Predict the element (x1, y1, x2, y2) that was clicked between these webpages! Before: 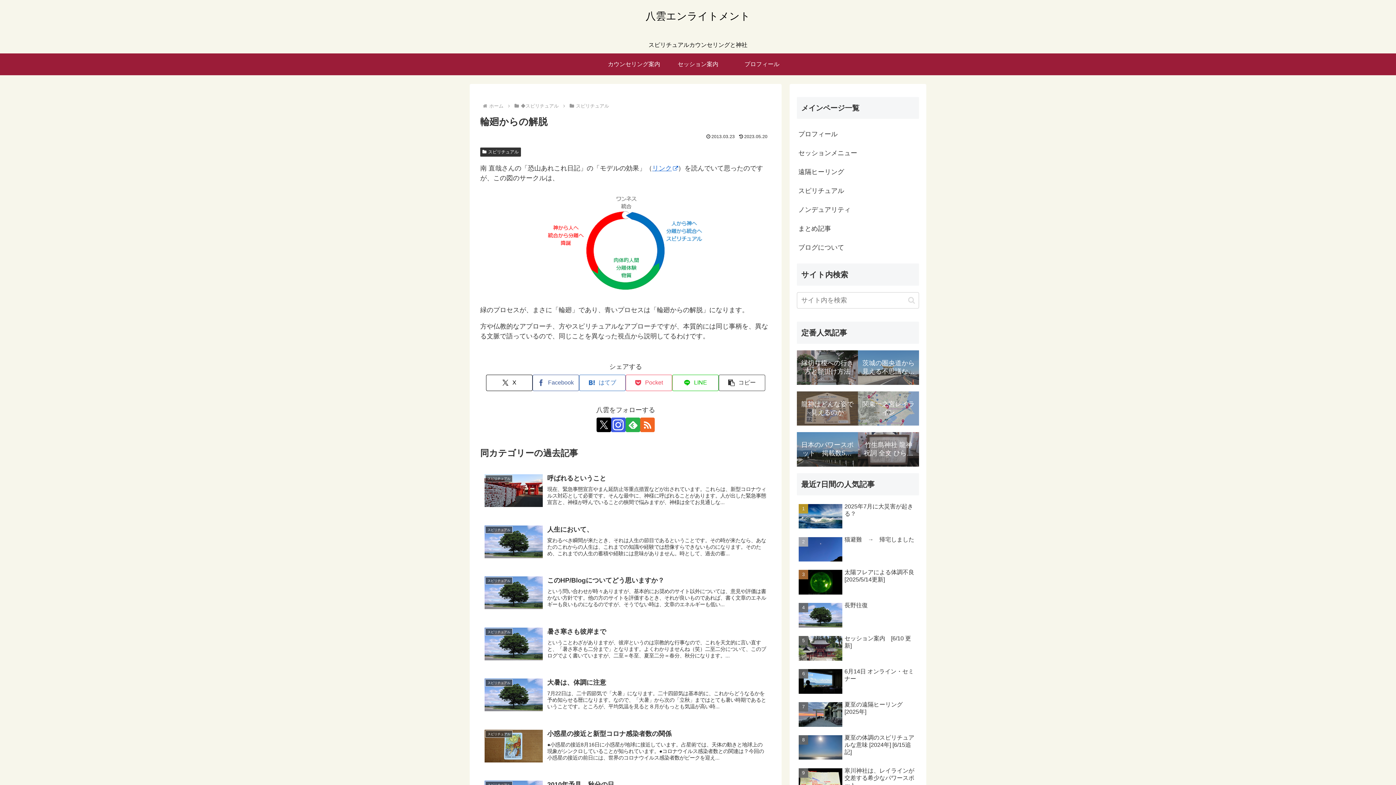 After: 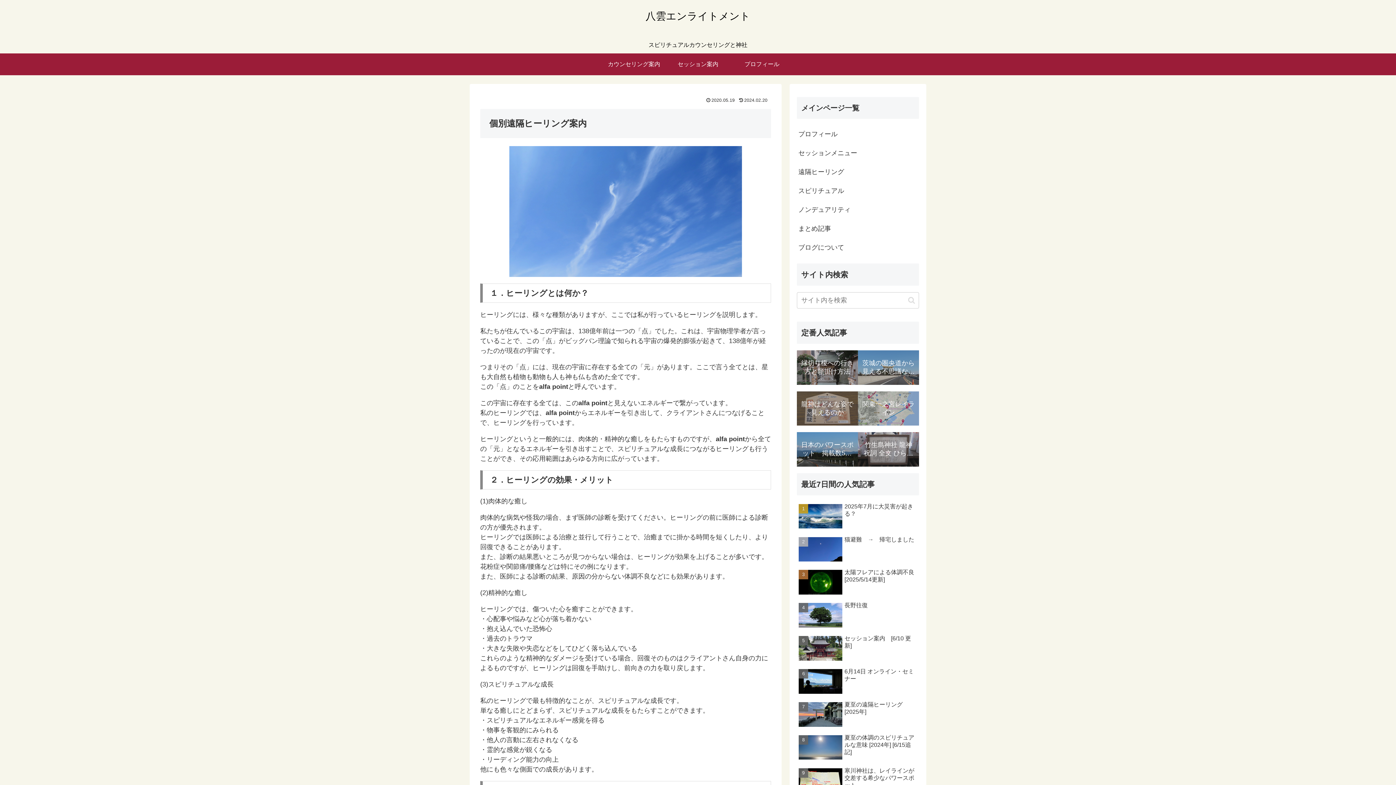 Action: bbox: (797, 162, 919, 181) label: 遠隔ヒーリング